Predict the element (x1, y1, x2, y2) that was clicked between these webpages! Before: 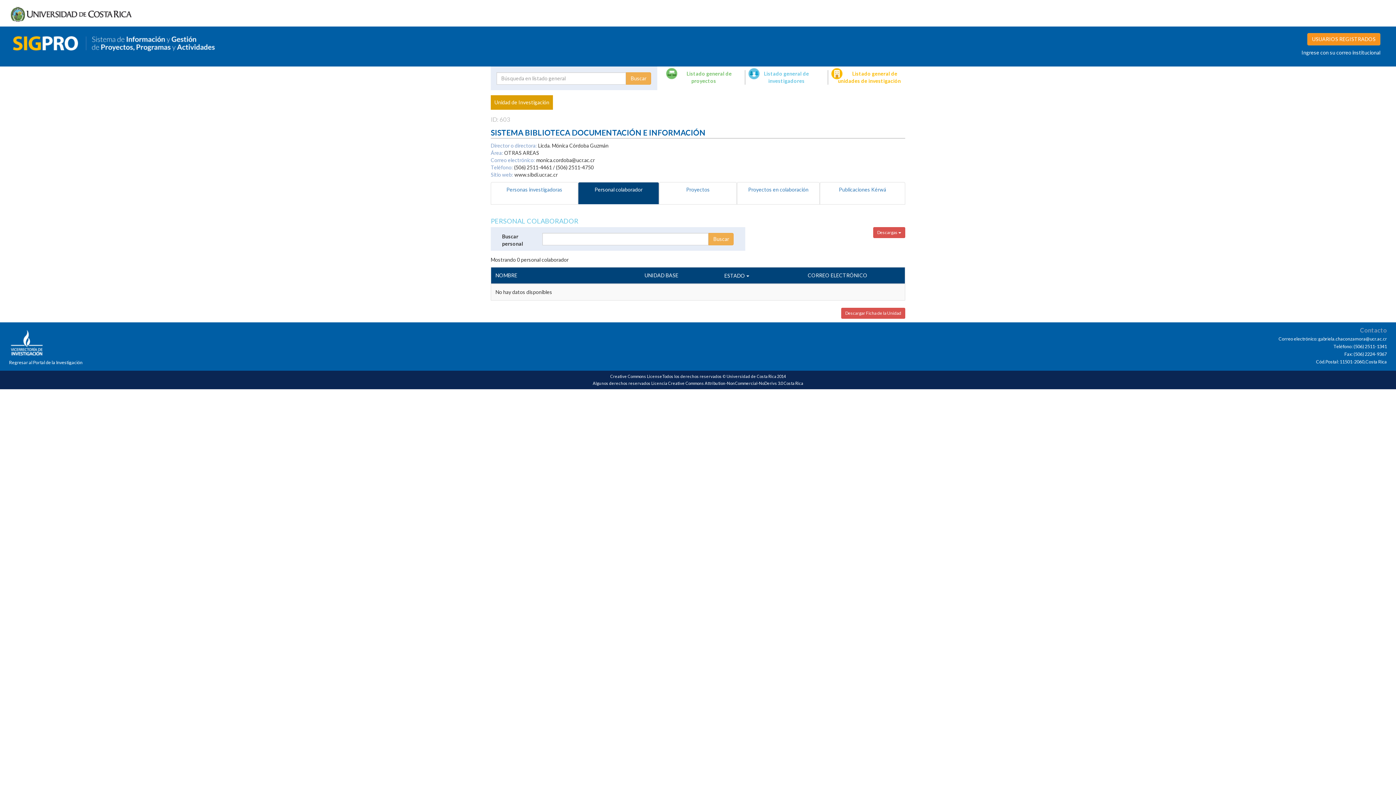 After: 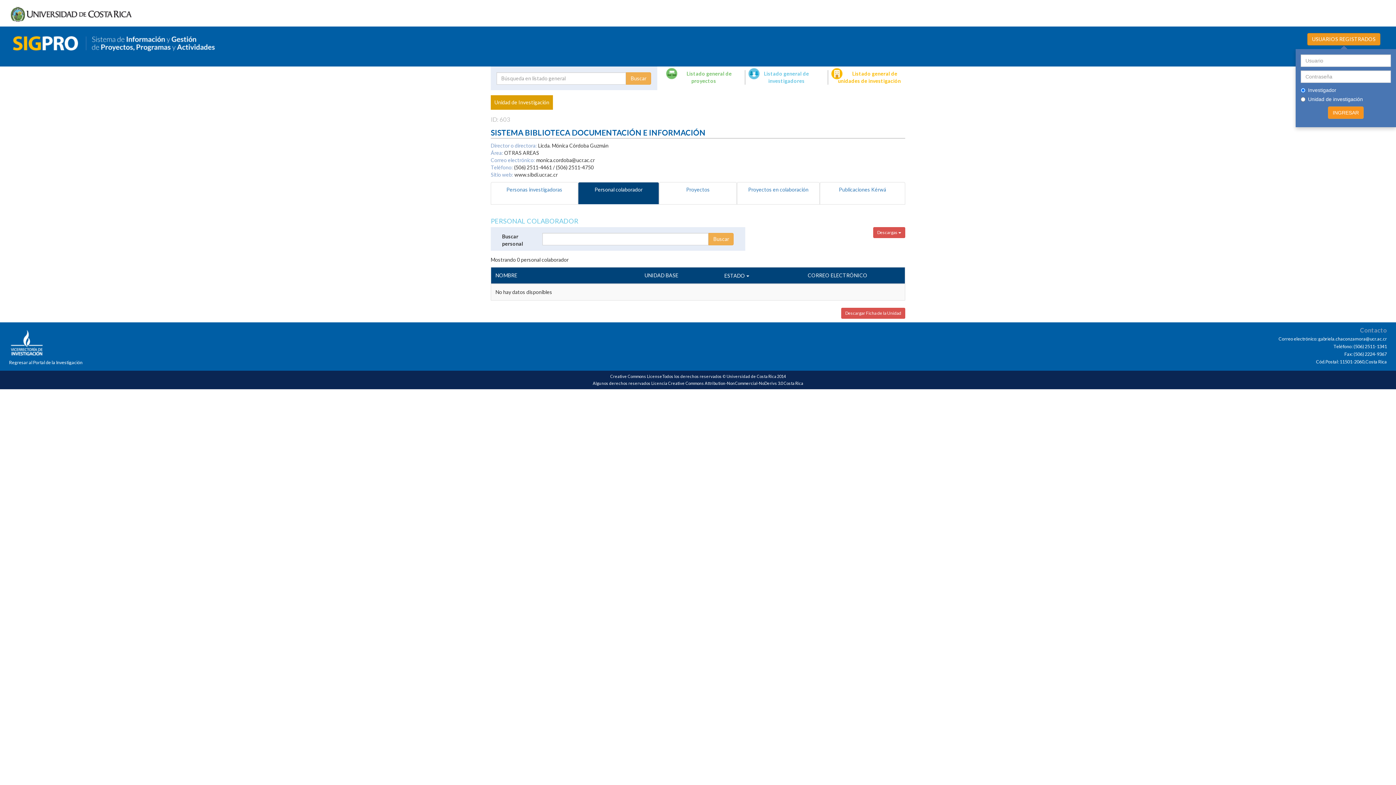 Action: label: USUARIOS REGISTRADOS bbox: (1307, 32, 1380, 45)